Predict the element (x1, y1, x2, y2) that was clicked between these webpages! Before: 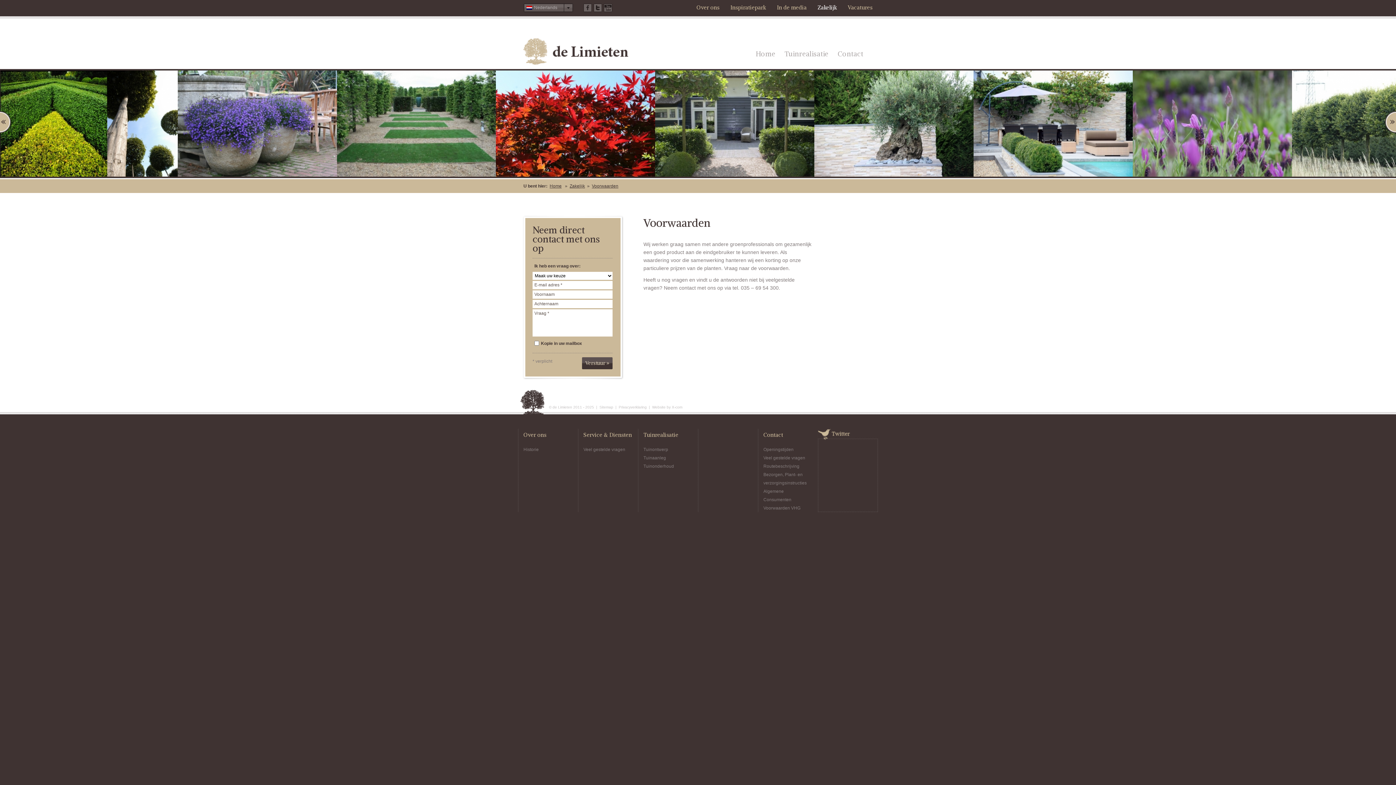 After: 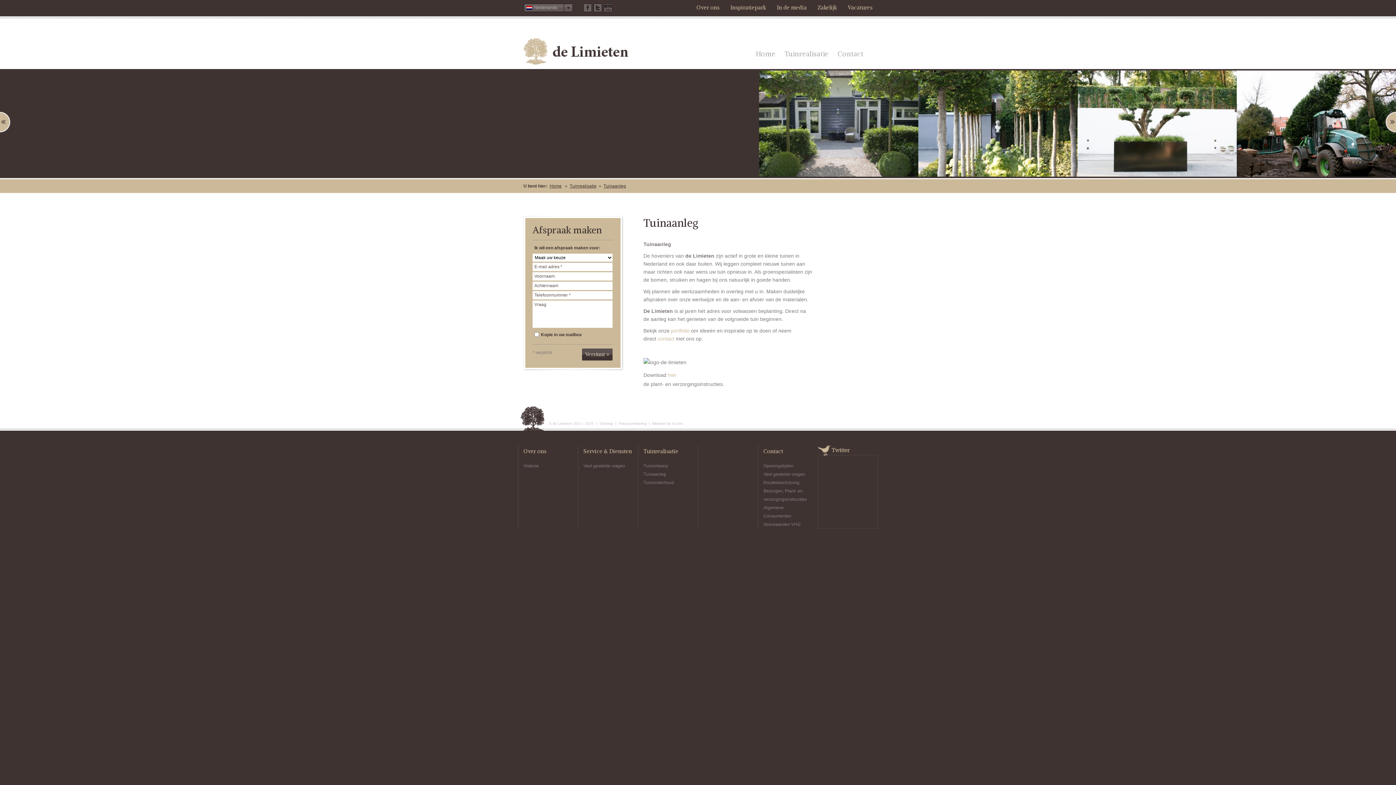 Action: bbox: (643, 455, 666, 460) label: Tuinaanleg